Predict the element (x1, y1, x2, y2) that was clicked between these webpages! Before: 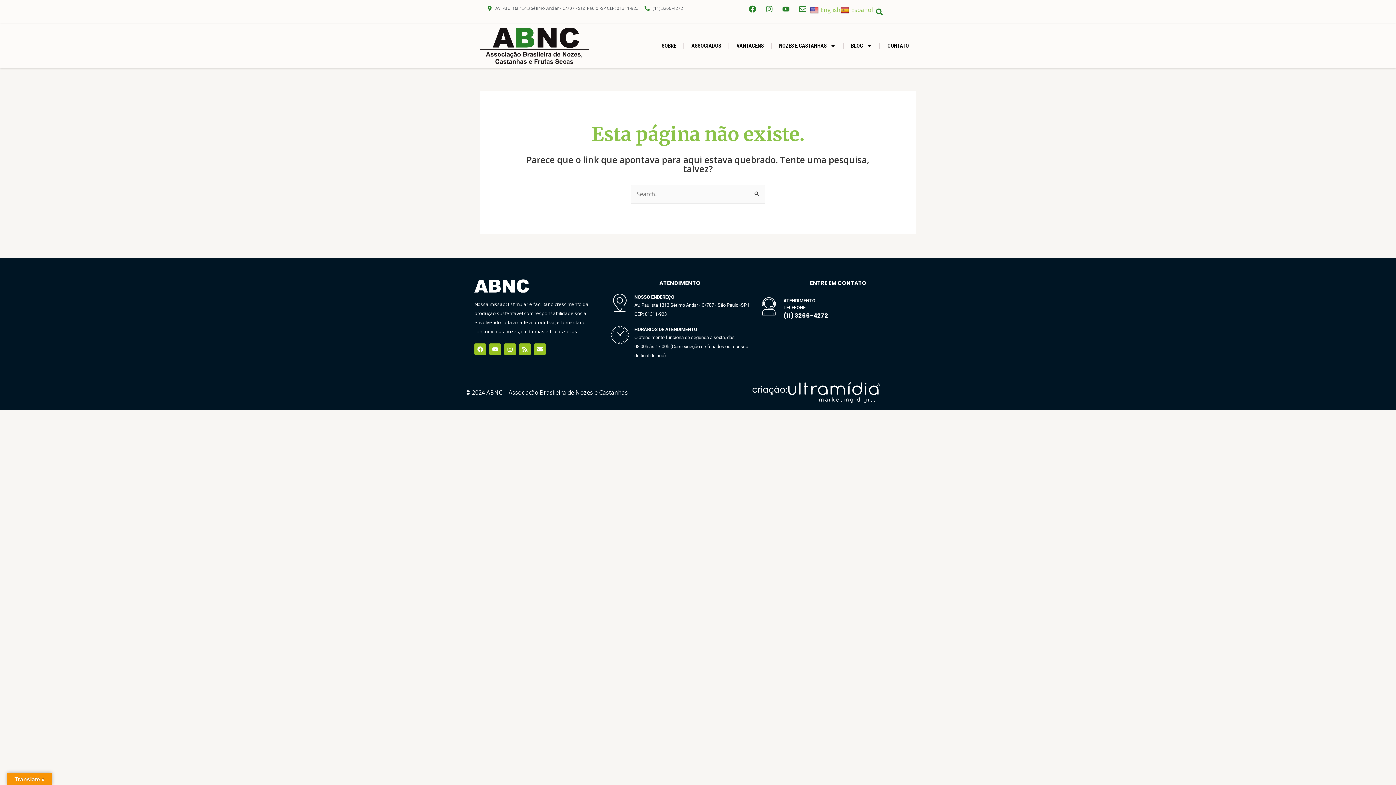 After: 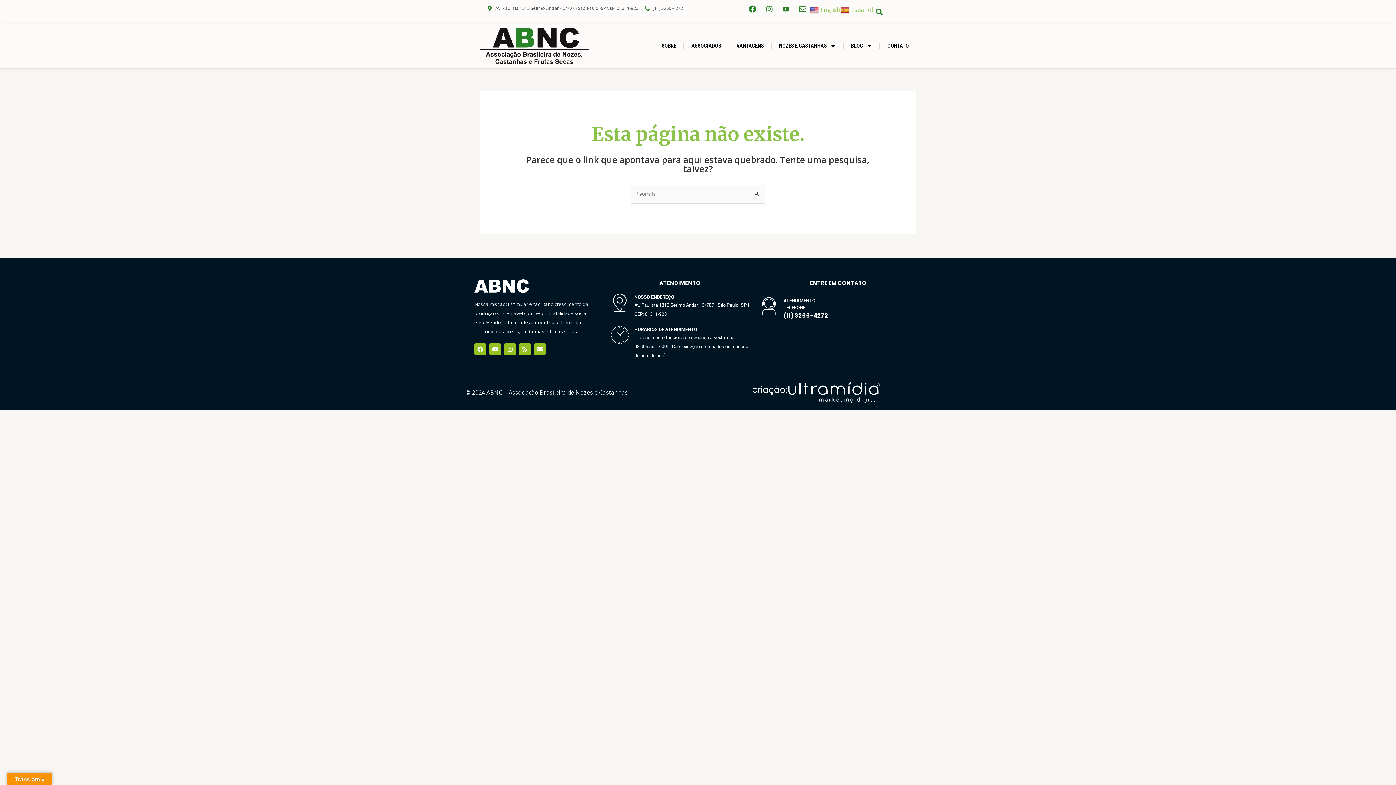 Action: bbox: (752, 382, 880, 402)